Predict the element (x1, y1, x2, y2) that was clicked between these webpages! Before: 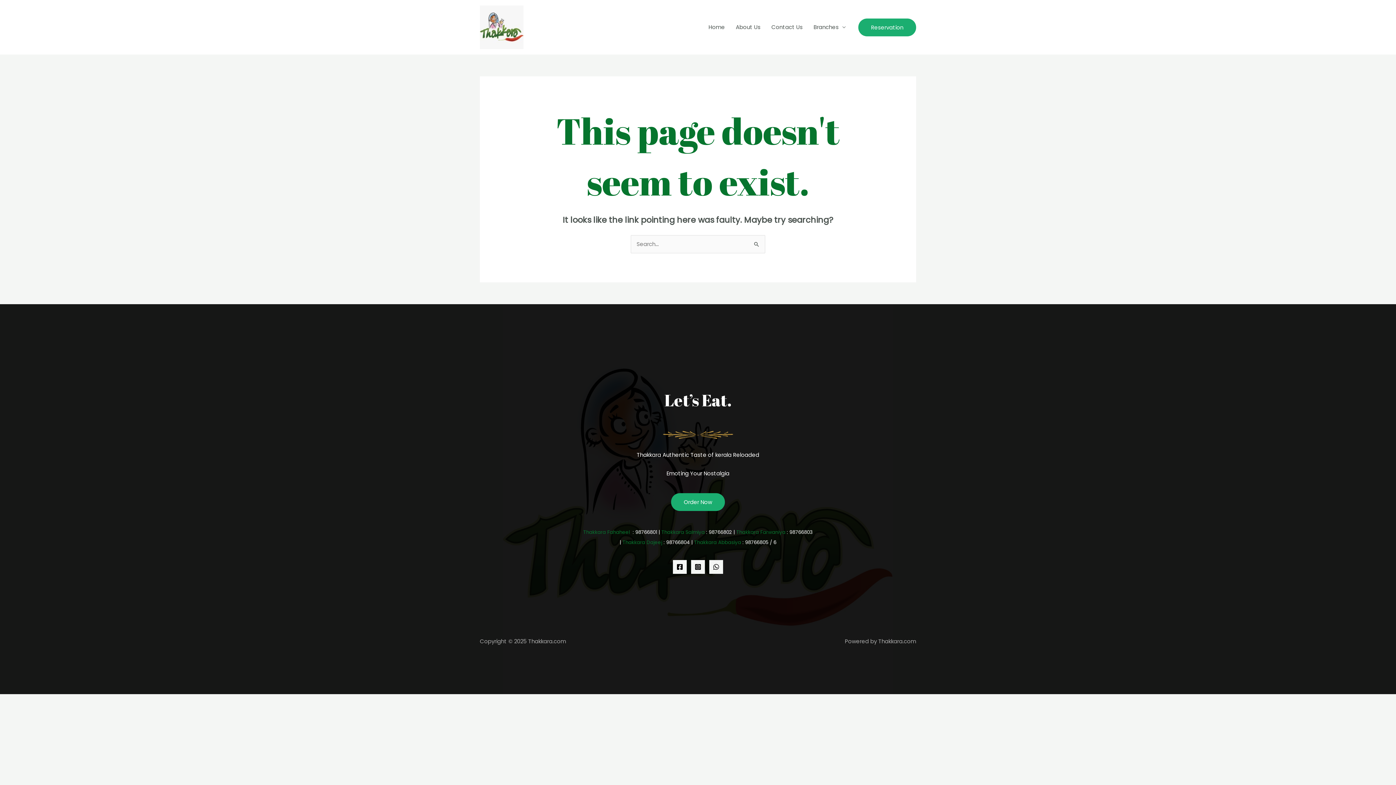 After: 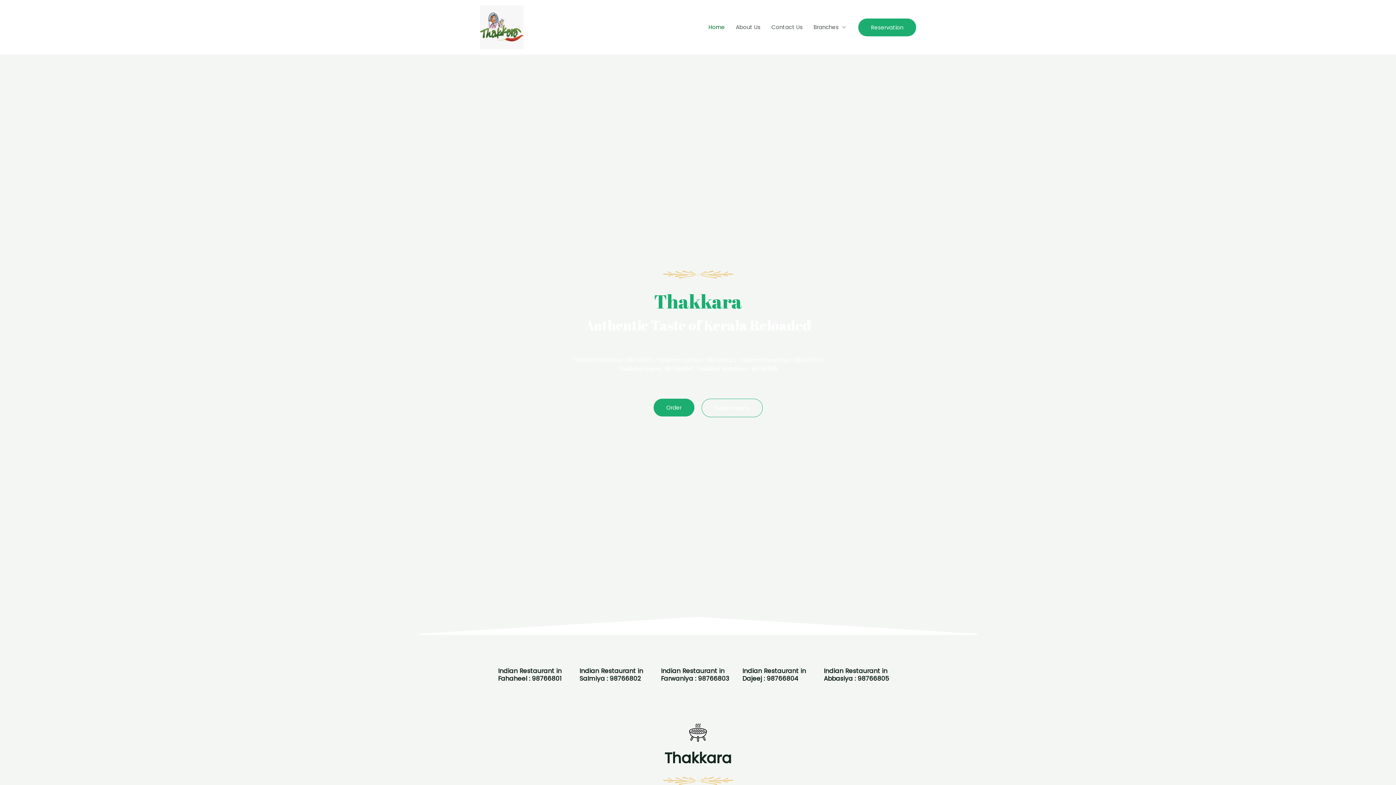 Action: bbox: (480, 22, 523, 30)